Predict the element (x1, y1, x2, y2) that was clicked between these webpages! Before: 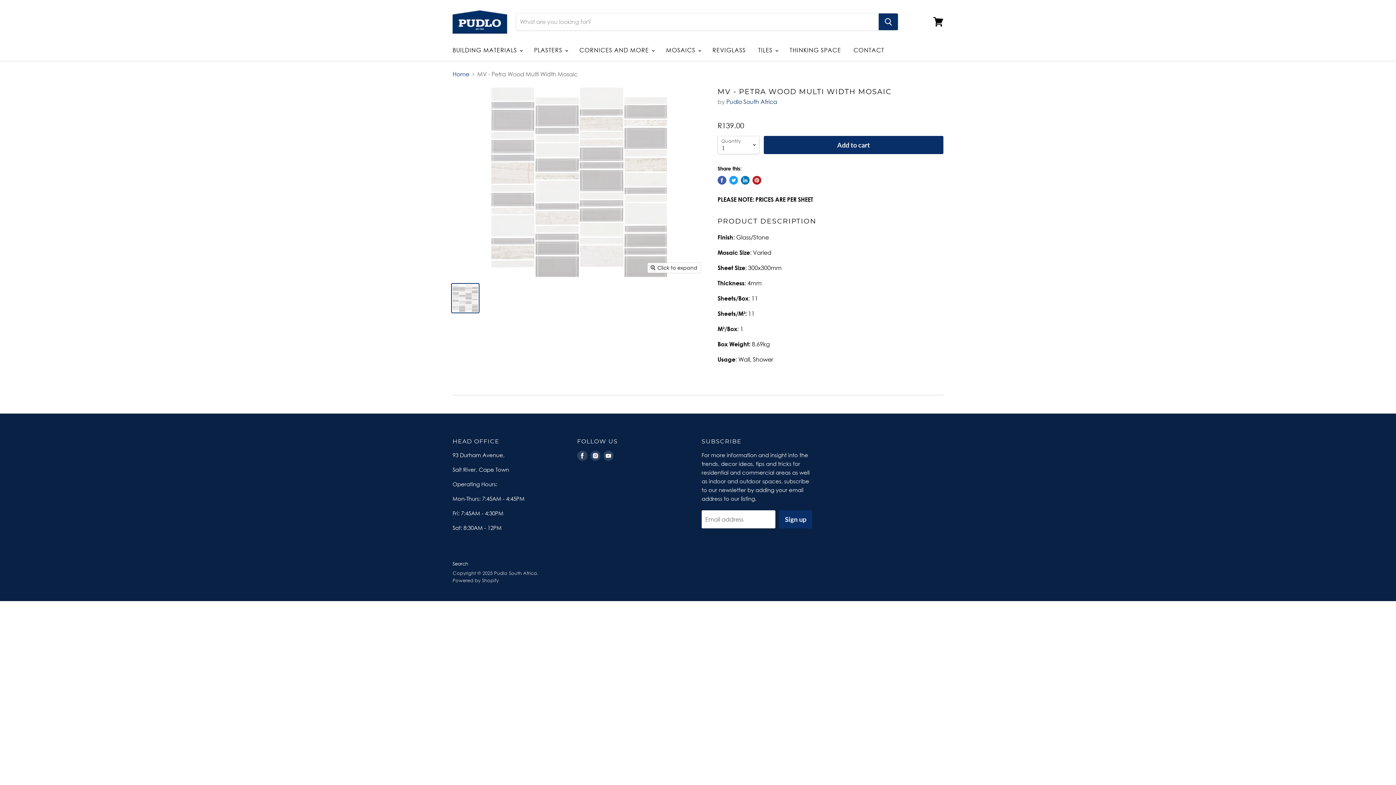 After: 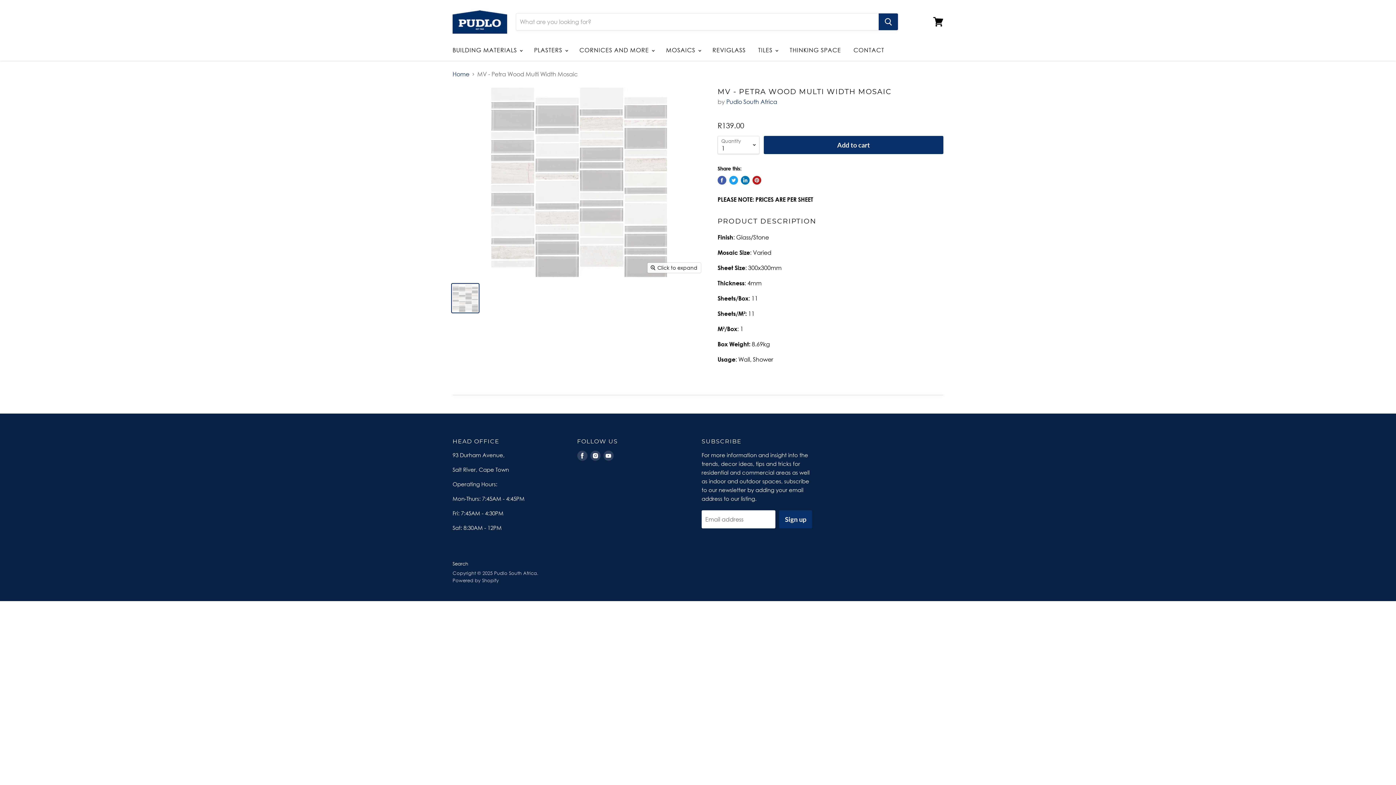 Action: label: Tweet on Twitter bbox: (729, 176, 738, 184)